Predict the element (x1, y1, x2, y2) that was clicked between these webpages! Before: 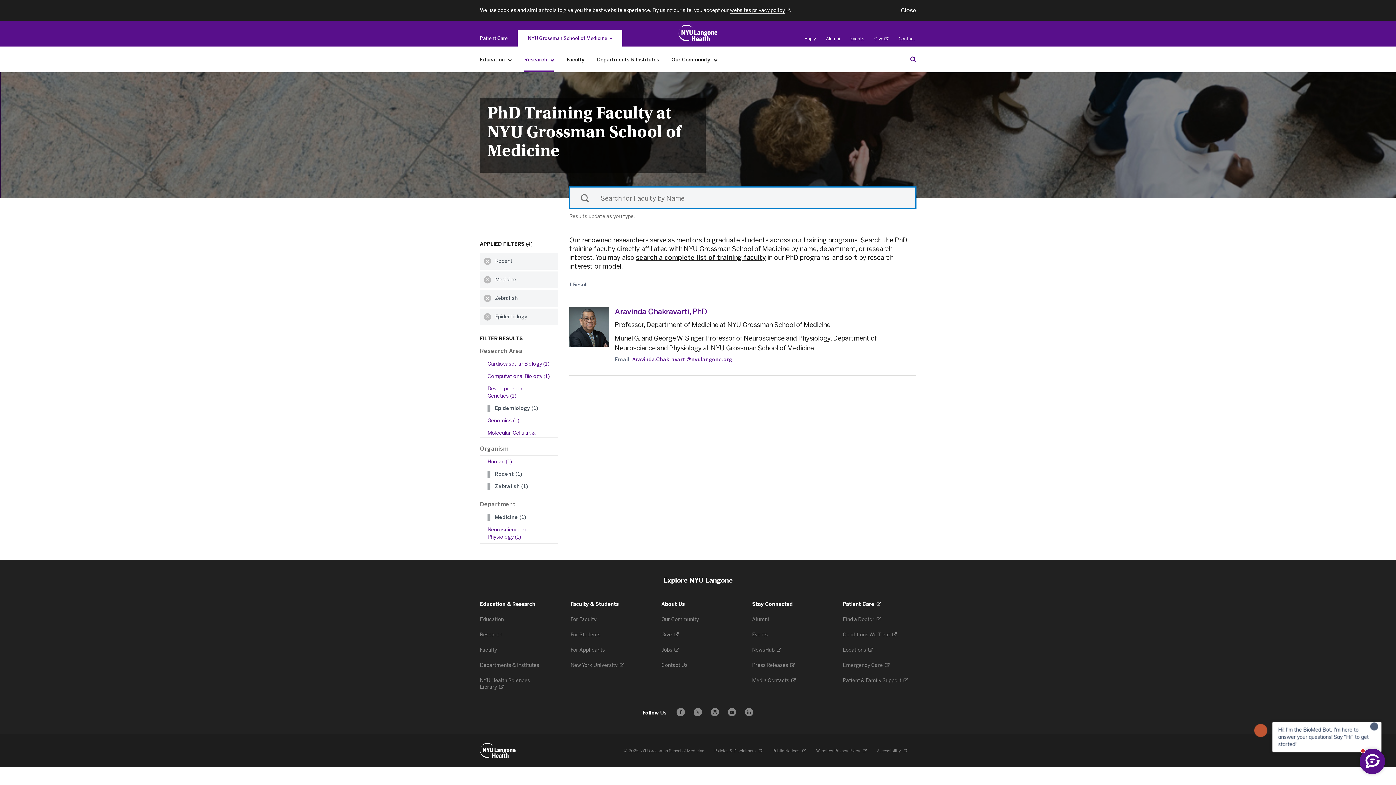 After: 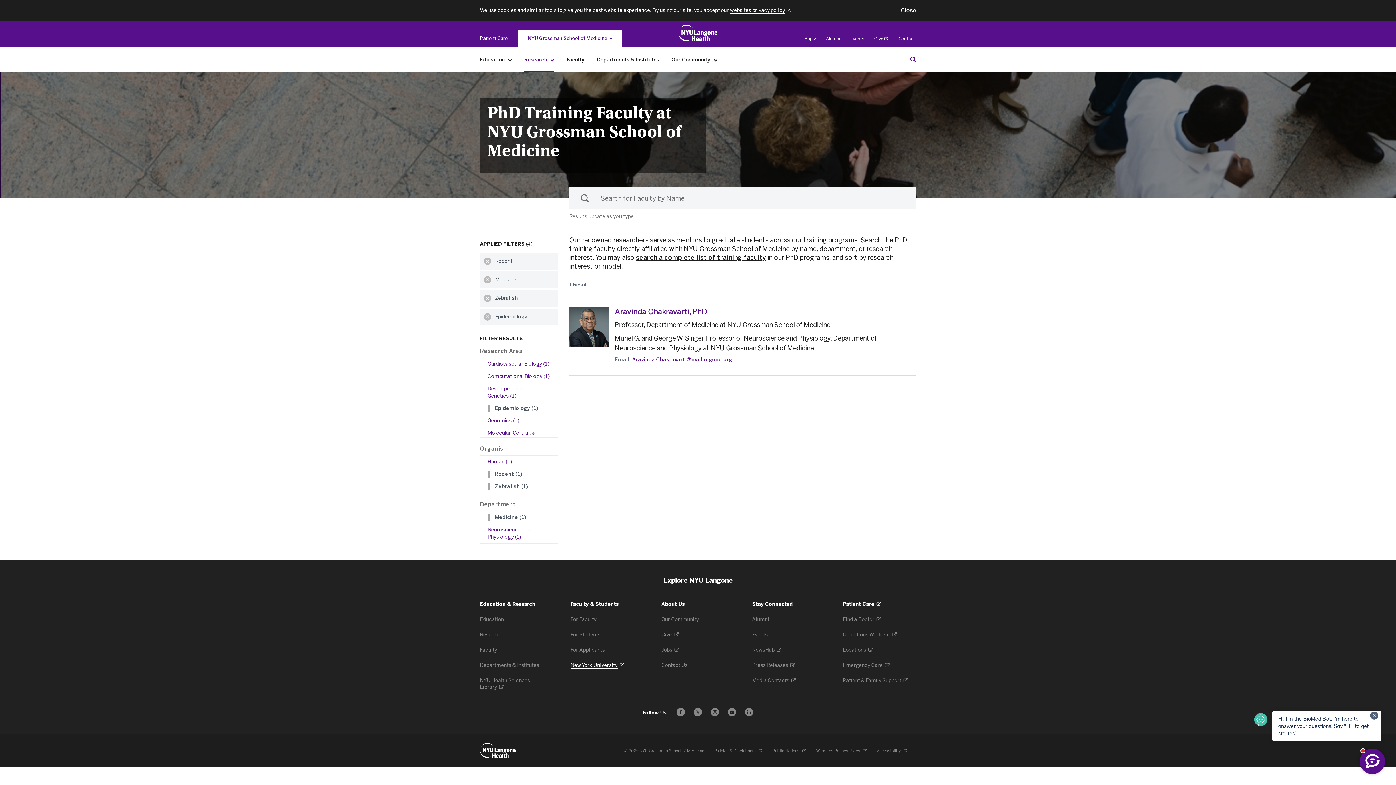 Action: label: New York University 
. Opens in a new tab bbox: (570, 662, 624, 668)